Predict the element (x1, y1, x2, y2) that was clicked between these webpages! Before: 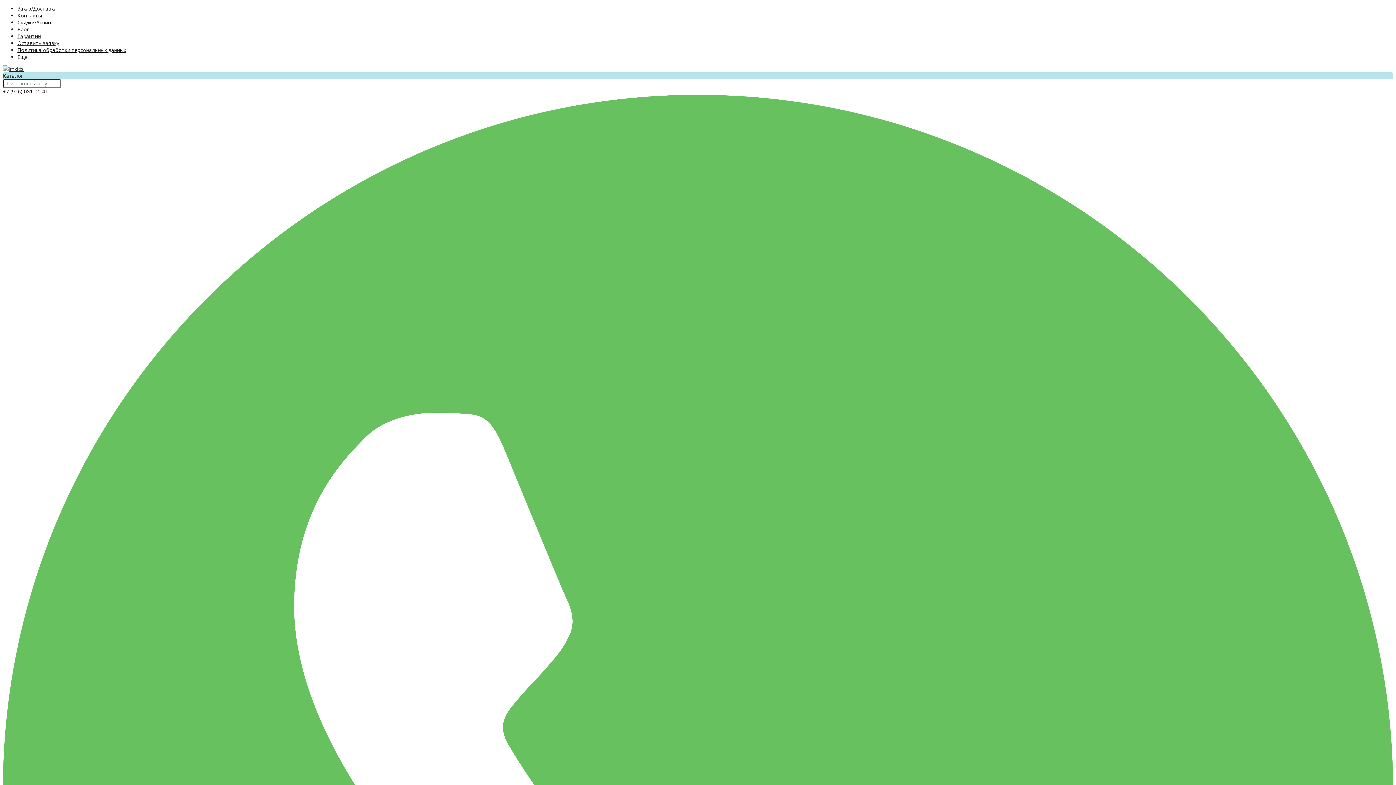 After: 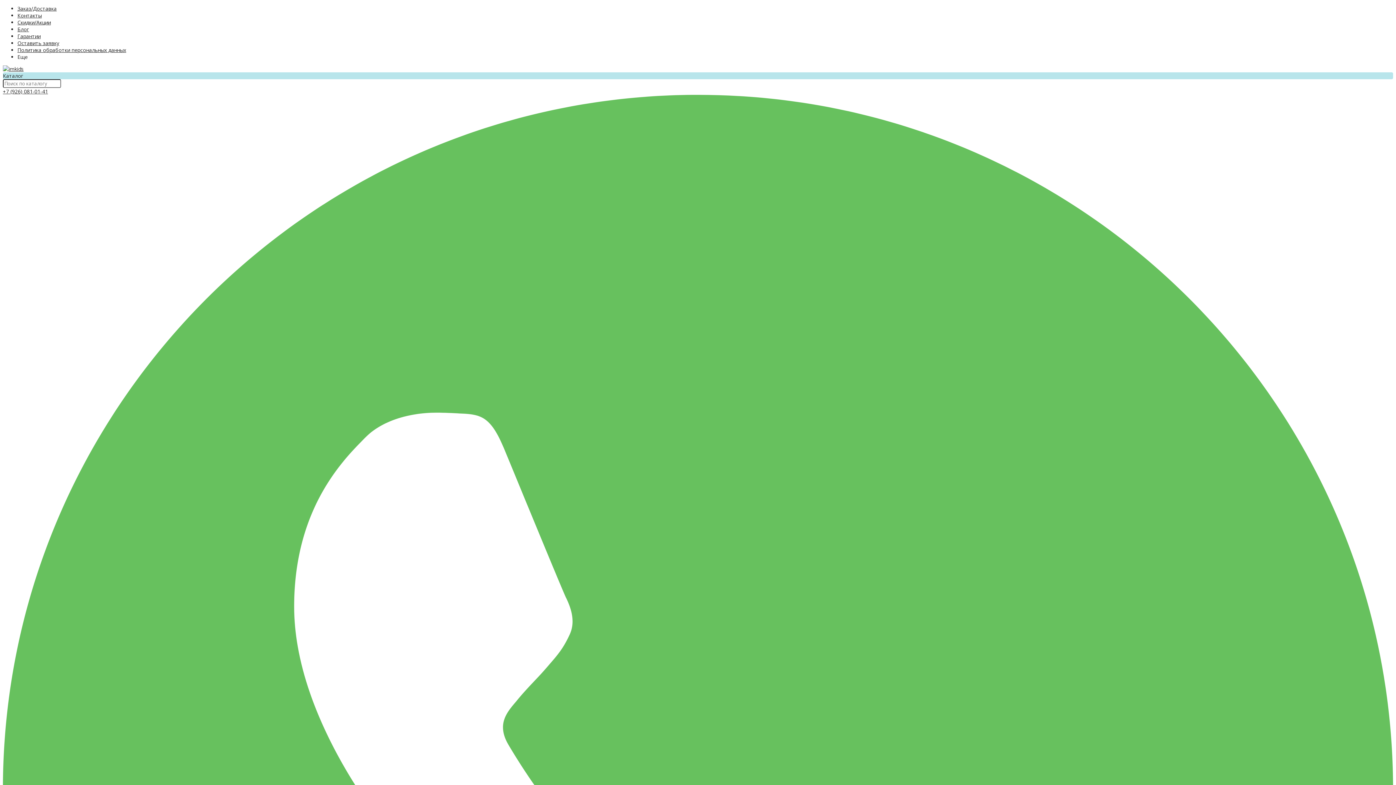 Action: label: +7 (926) 081-01-41 bbox: (2, 88, 48, 94)